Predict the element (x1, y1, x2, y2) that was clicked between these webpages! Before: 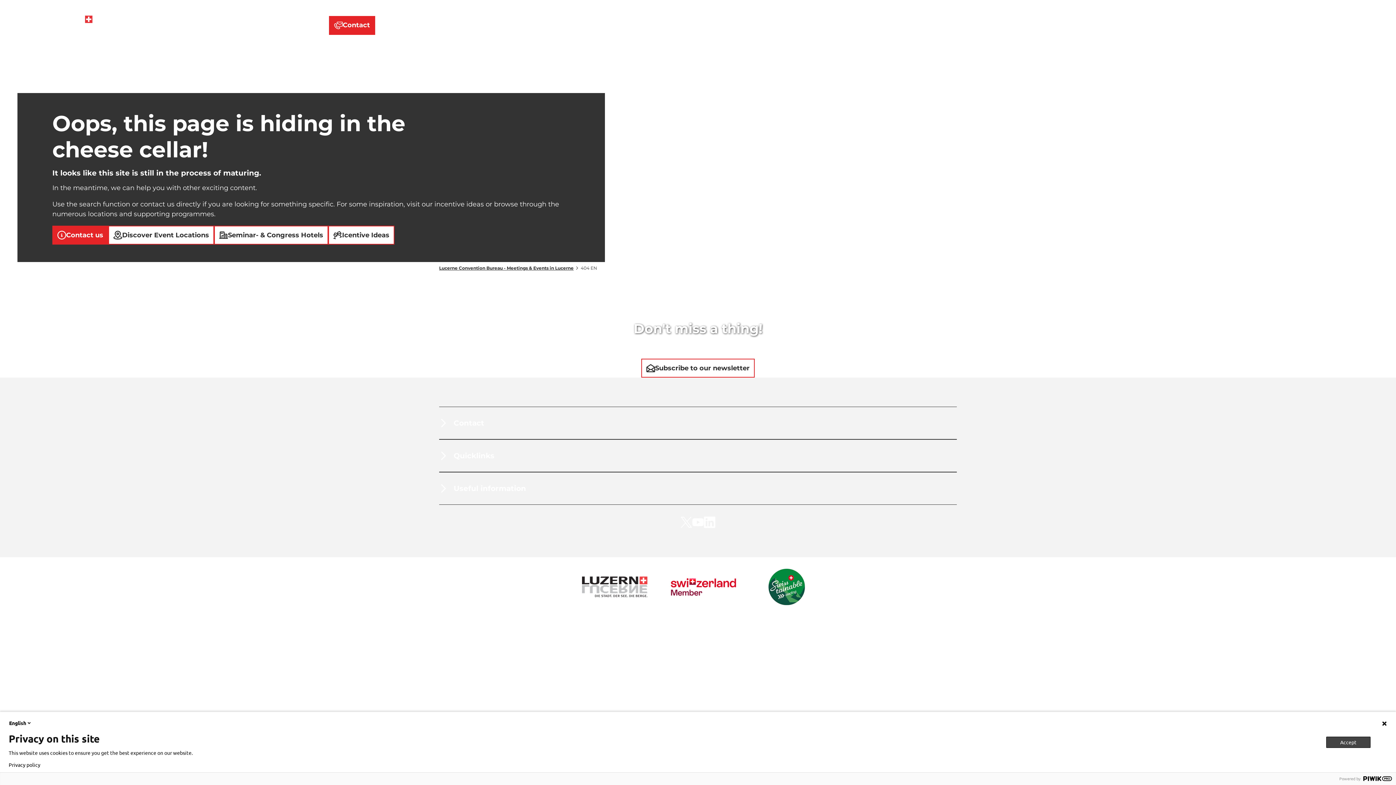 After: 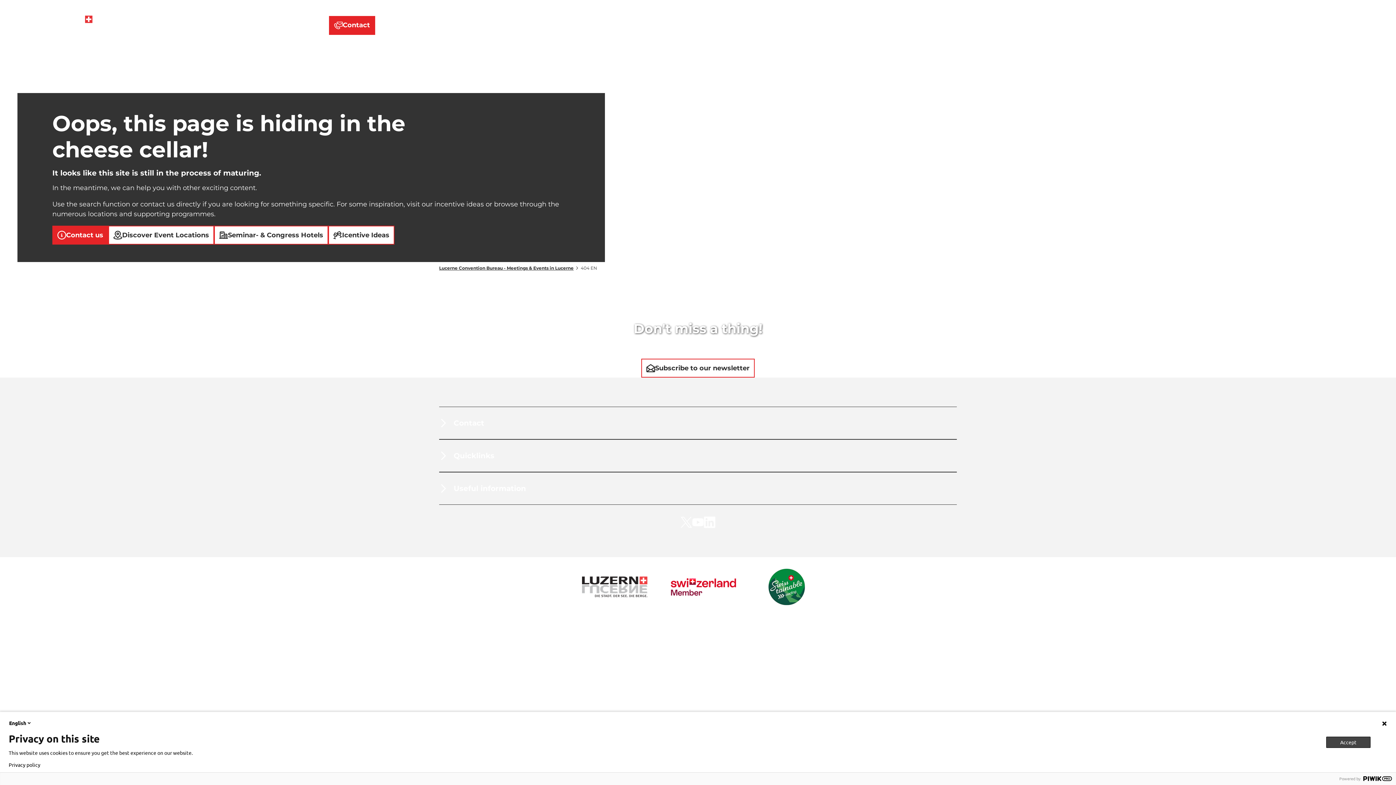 Action: bbox: (8, 762, 40, 768) label: Privacy policy